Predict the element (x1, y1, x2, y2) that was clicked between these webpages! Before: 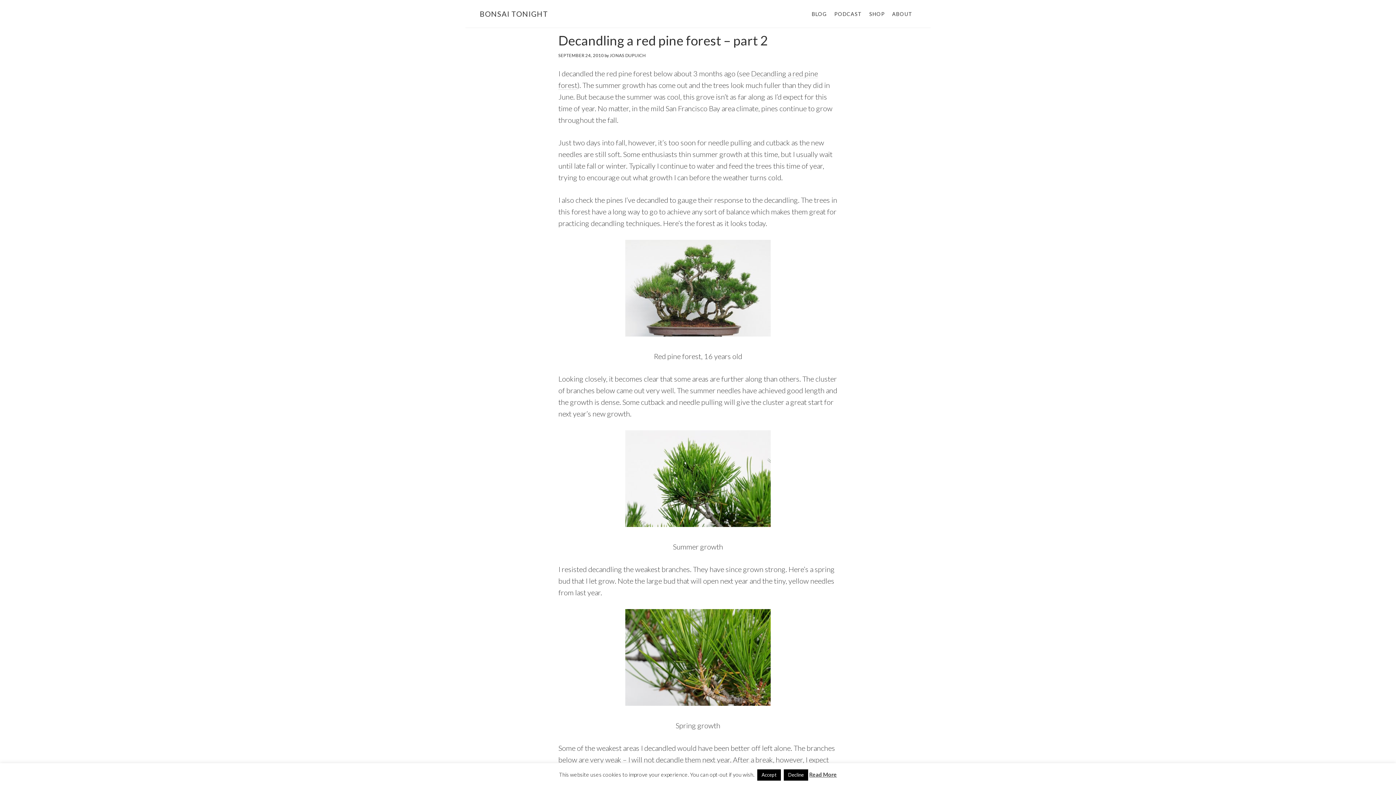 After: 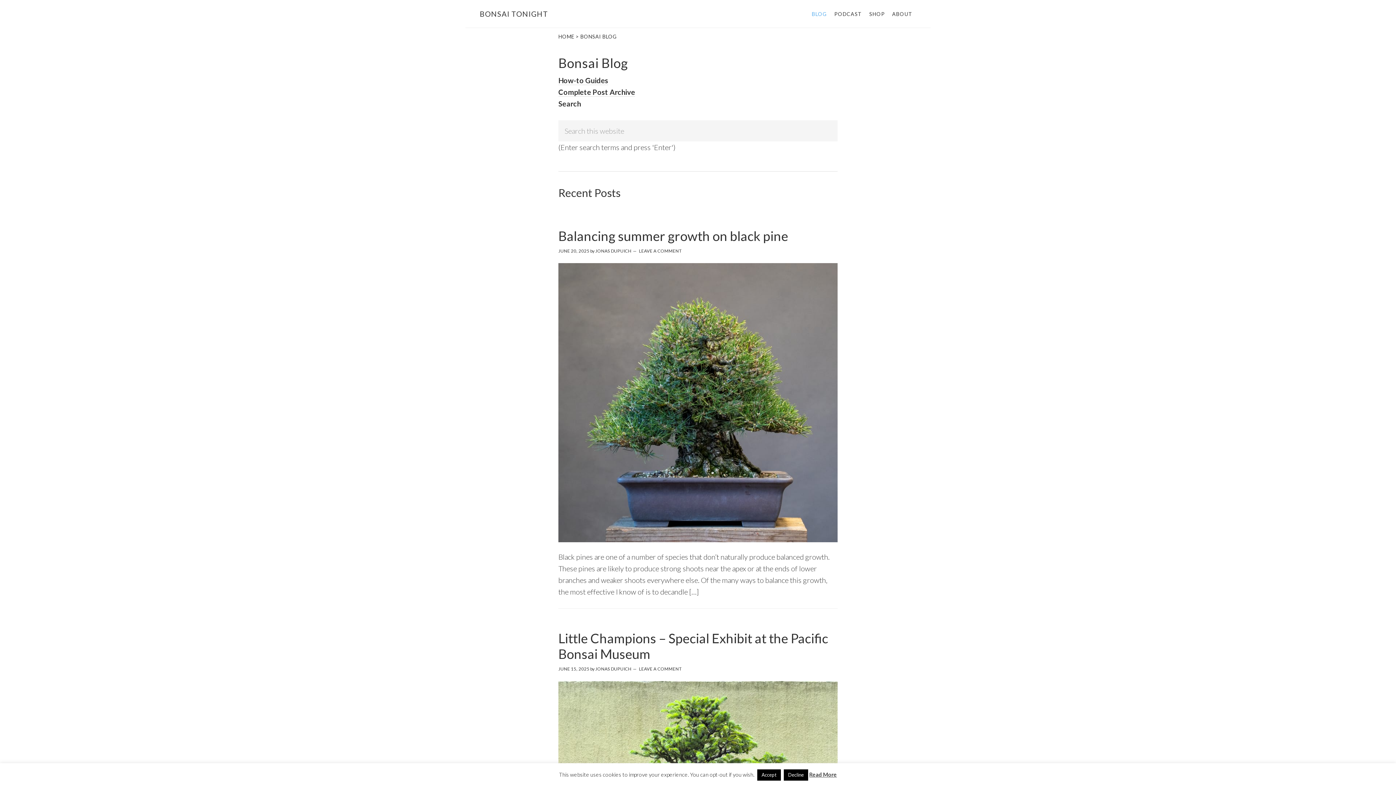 Action: bbox: (808, 8, 830, 20) label: BLOG